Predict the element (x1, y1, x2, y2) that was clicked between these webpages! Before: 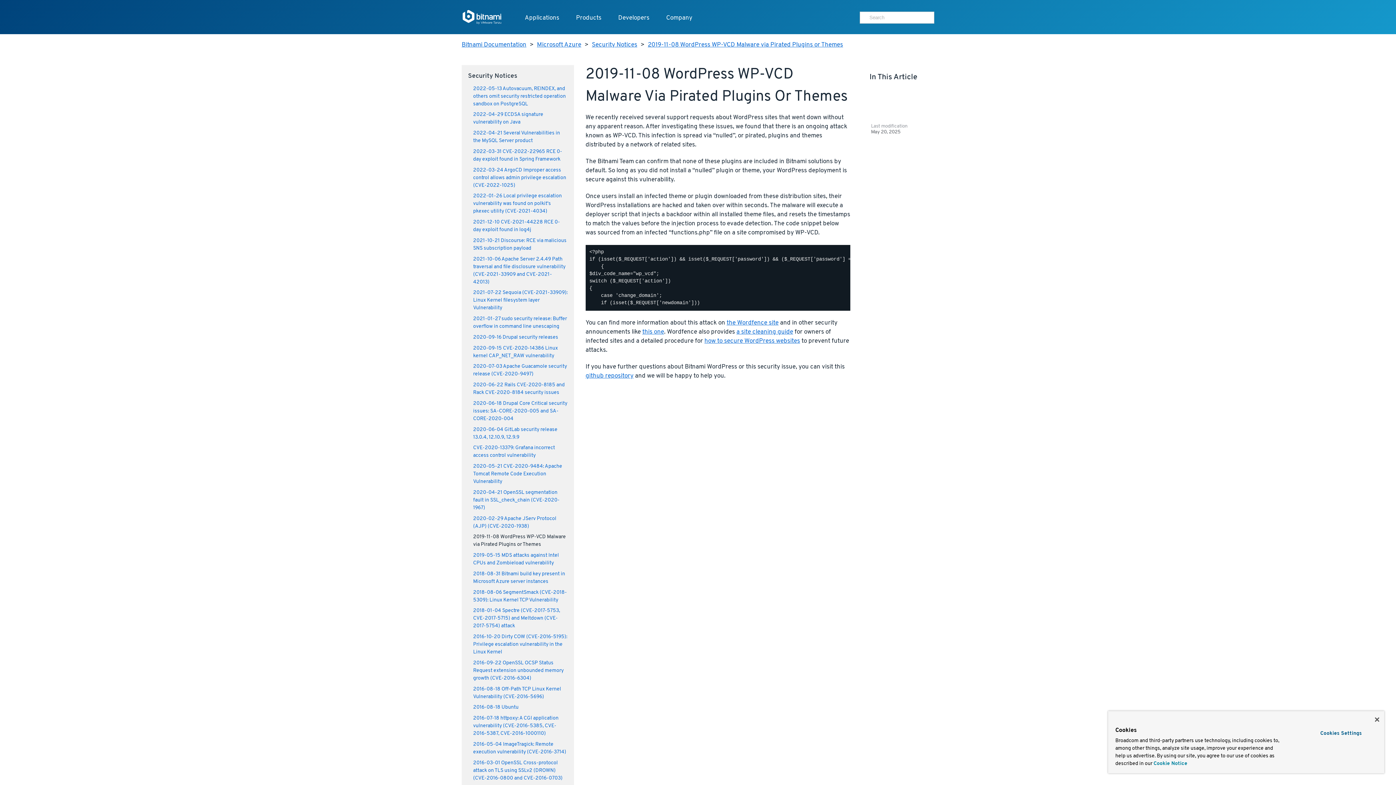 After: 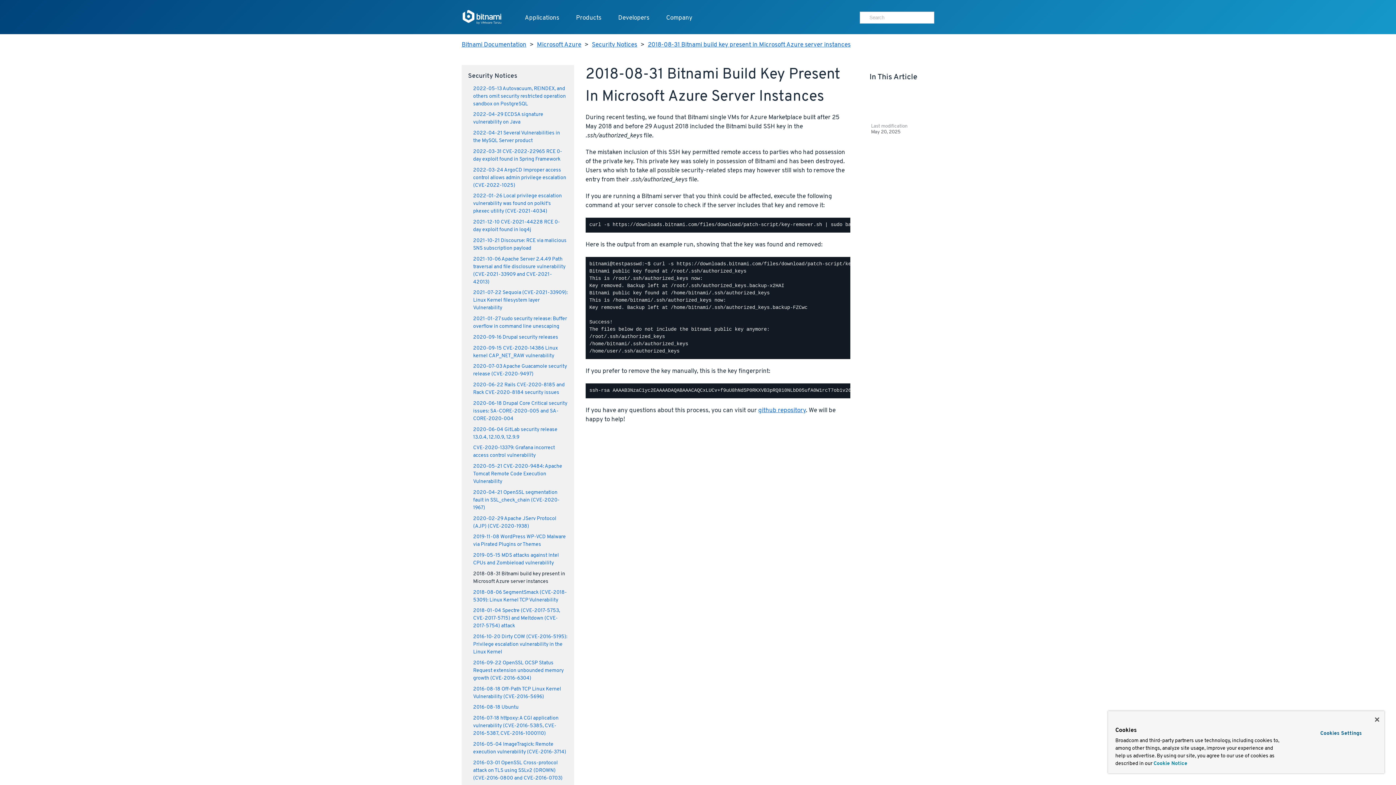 Action: bbox: (468, 570, 567, 585) label: 2018-08-31 Bitnami build key present in Microsoft Azure server instances